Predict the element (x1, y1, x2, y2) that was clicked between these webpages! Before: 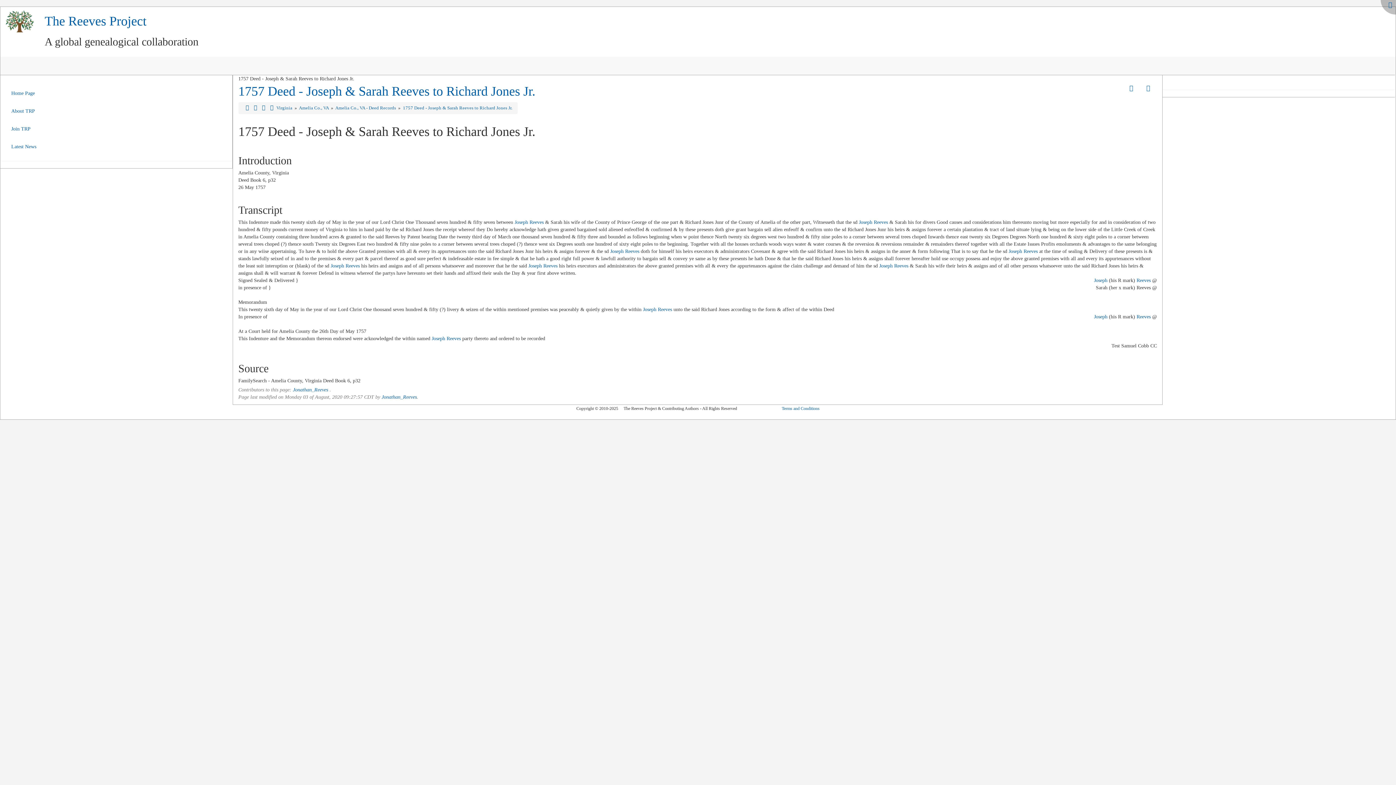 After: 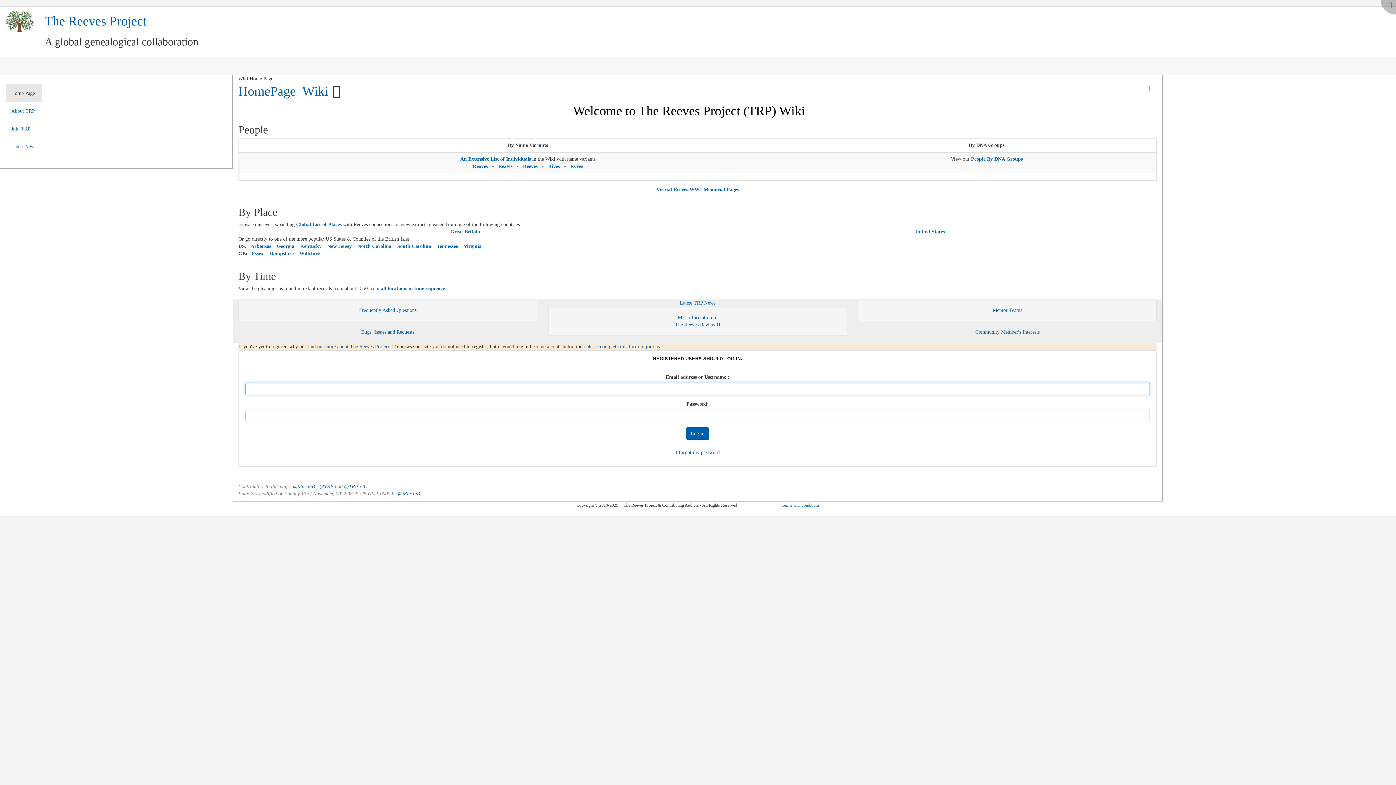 Action: label: The Reeves Project bbox: (44, 13, 146, 28)